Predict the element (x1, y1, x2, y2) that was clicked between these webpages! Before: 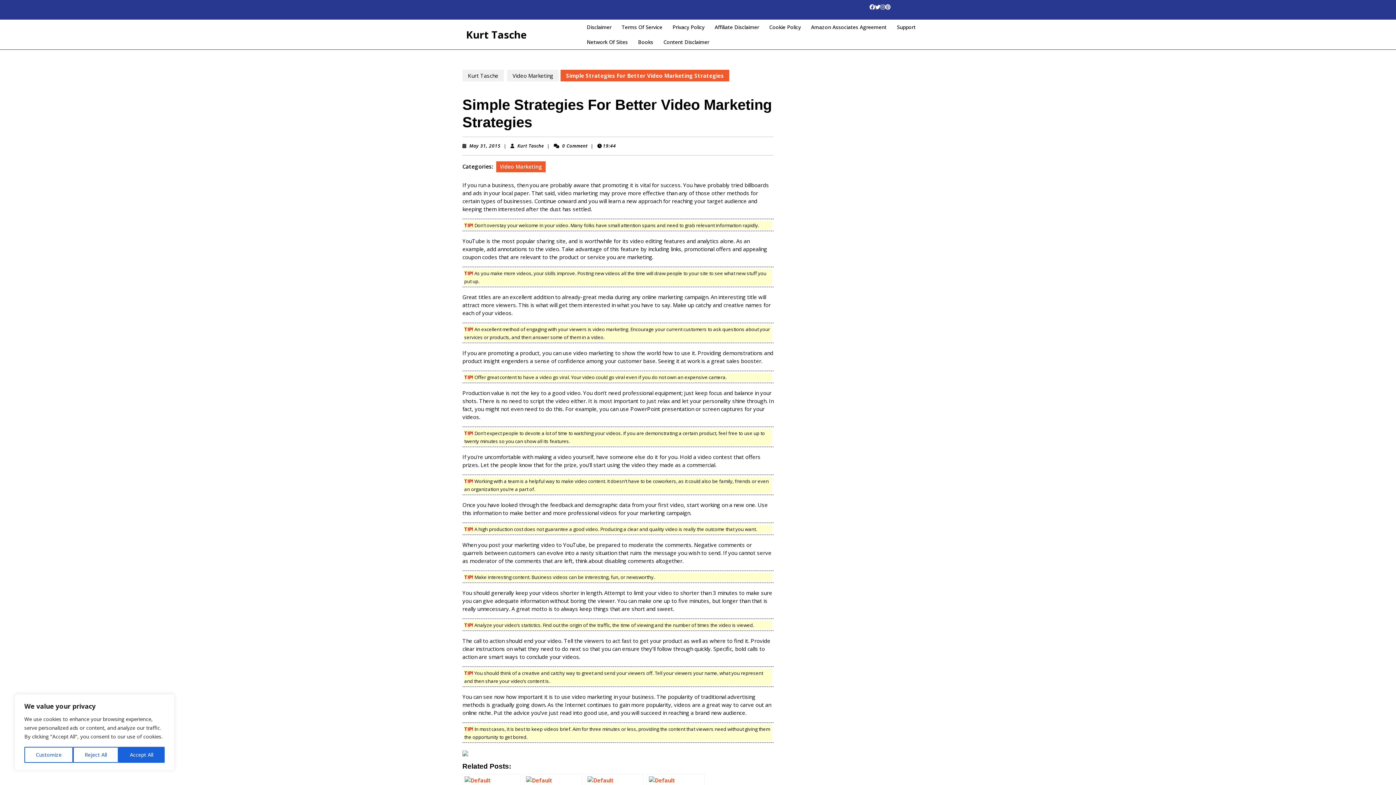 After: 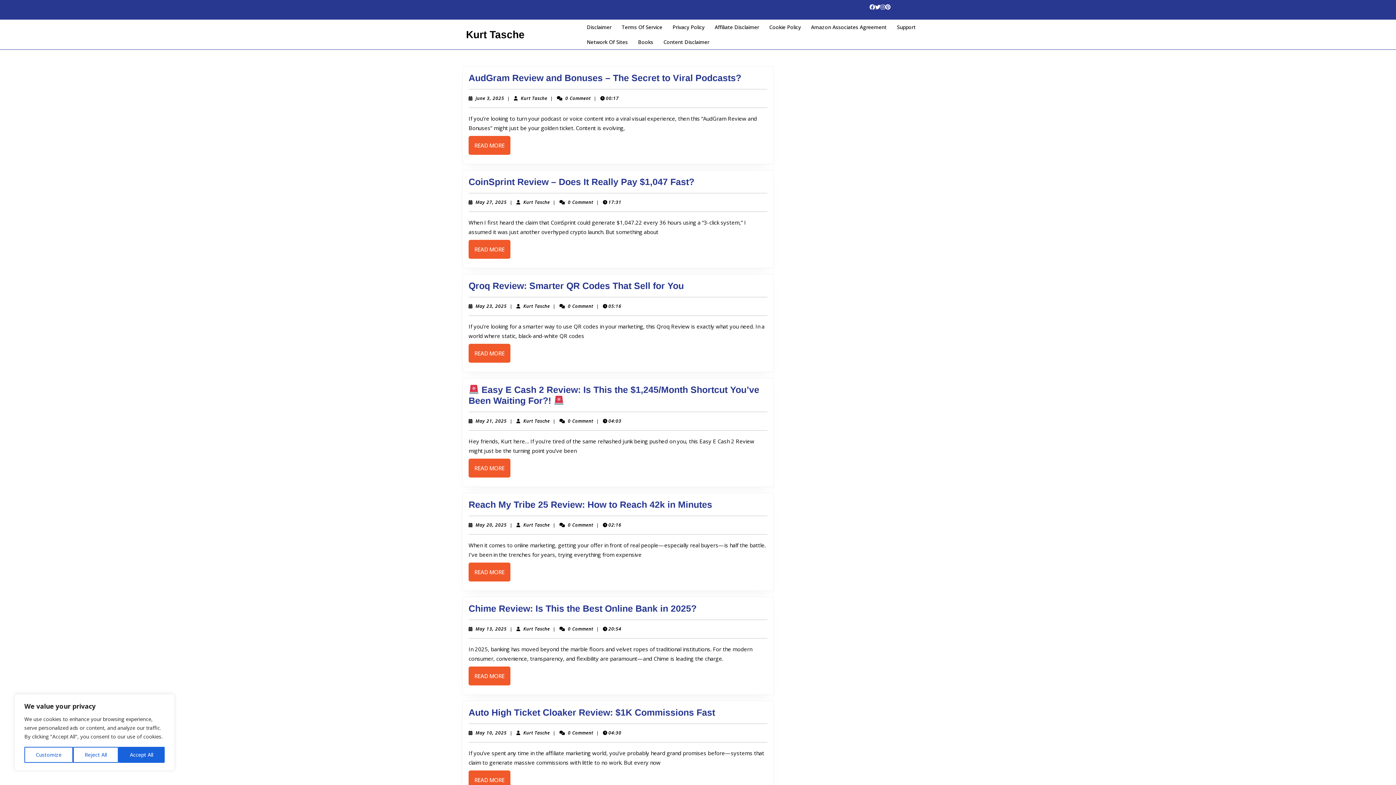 Action: bbox: (466, 27, 526, 41) label: Kurt Tasche